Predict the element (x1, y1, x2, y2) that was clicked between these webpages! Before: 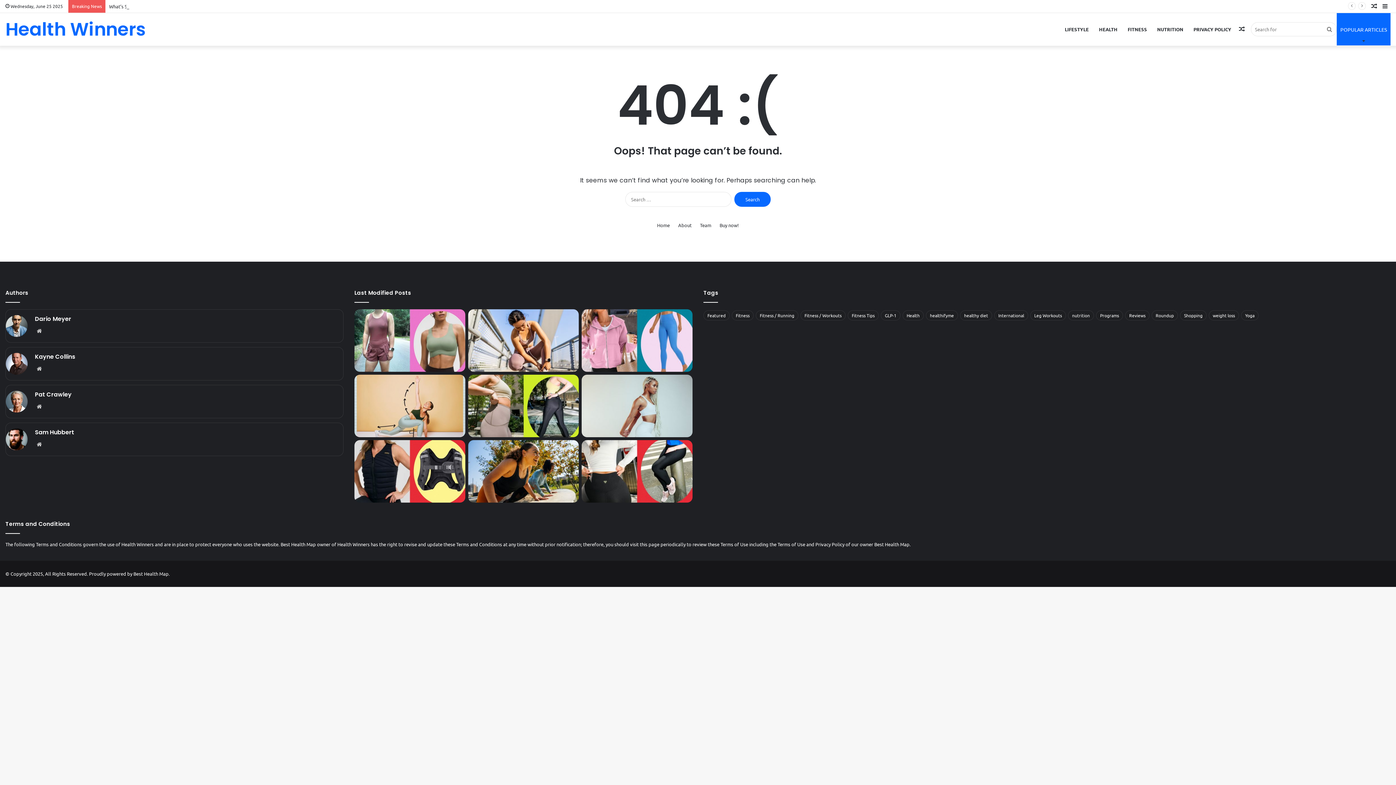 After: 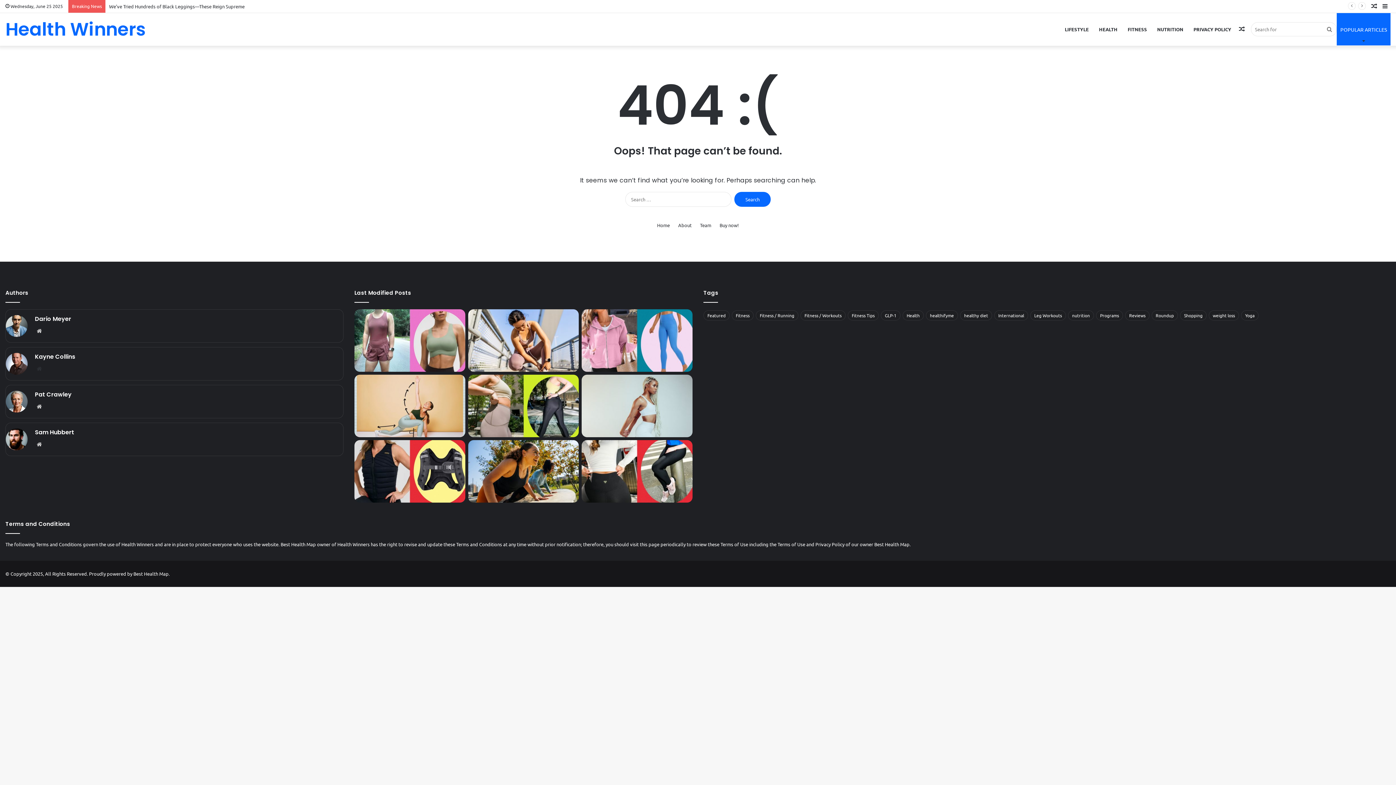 Action: label: Website bbox: (34, 364, 43, 373)